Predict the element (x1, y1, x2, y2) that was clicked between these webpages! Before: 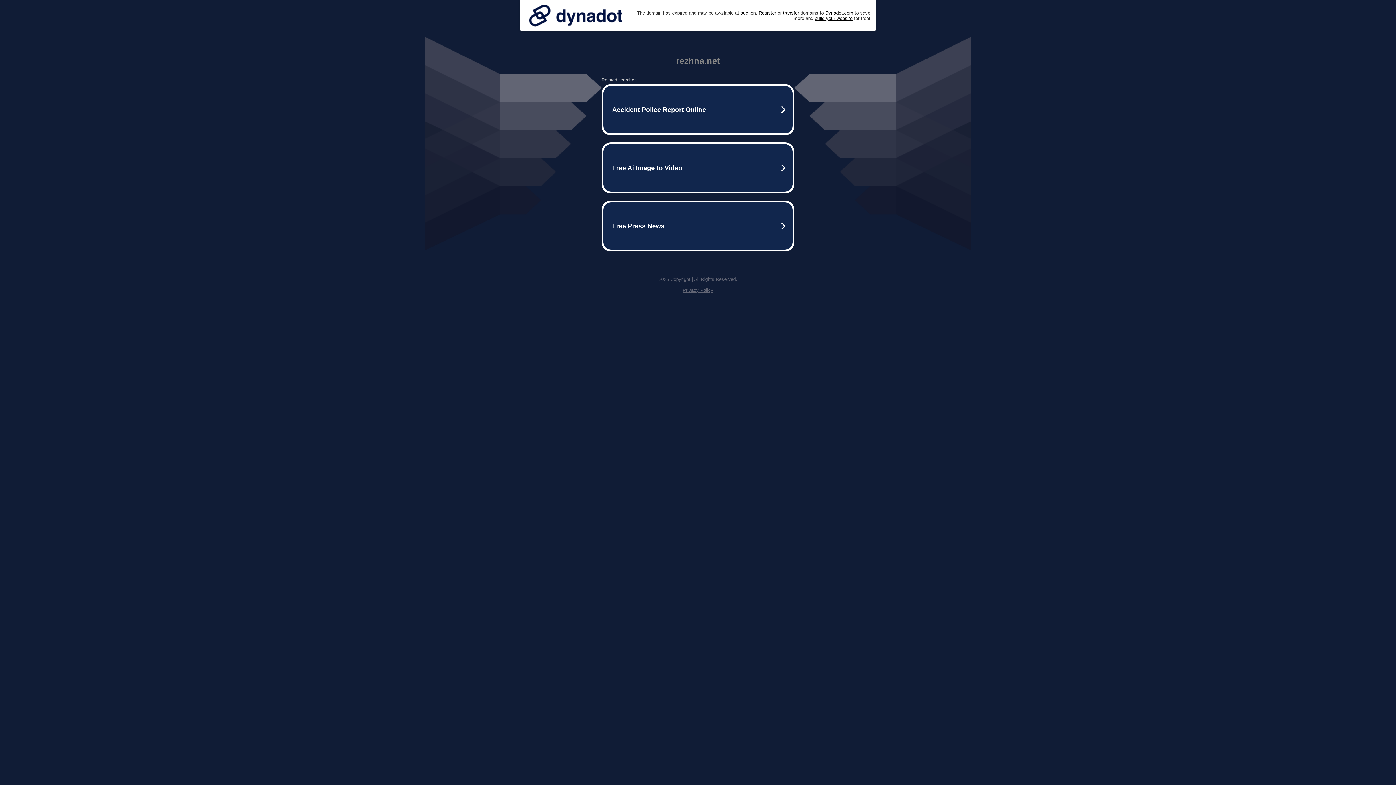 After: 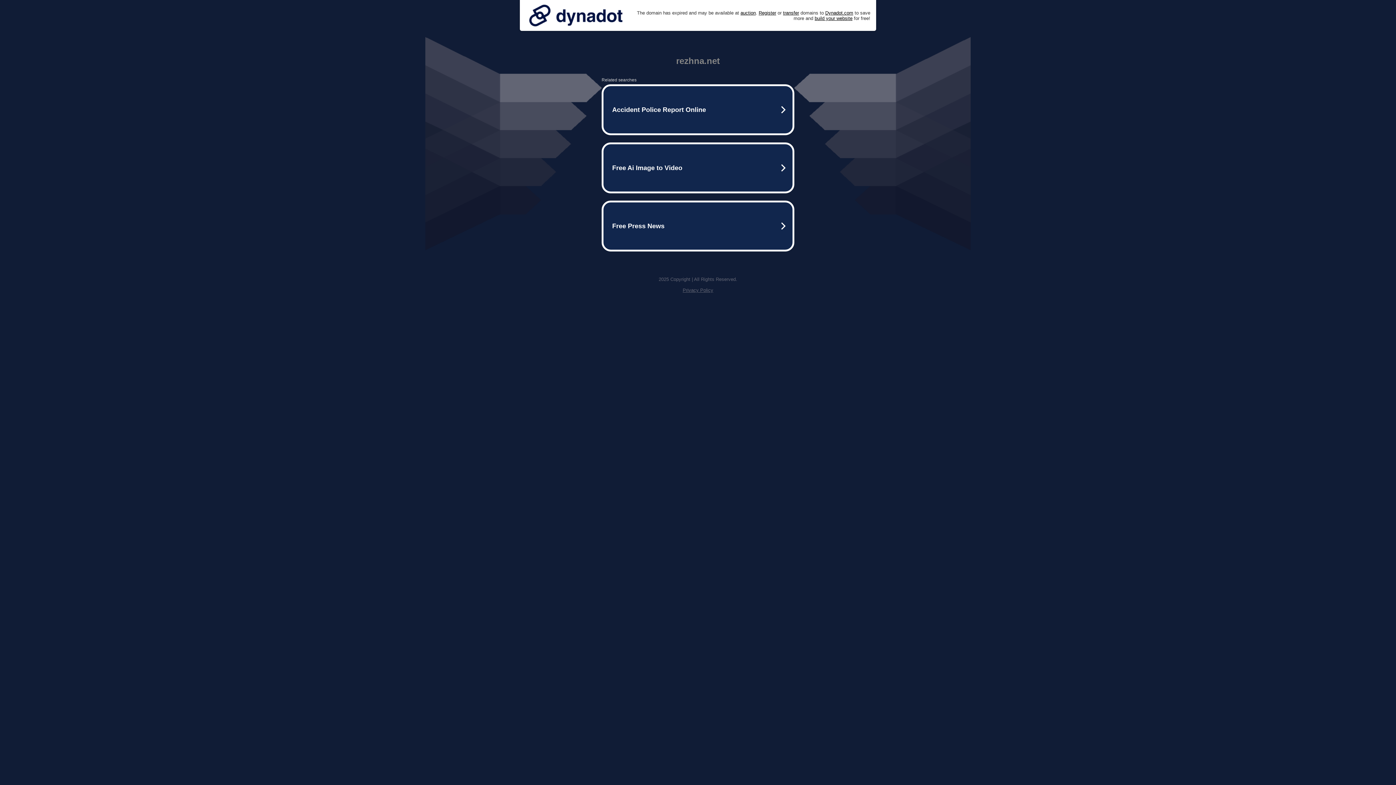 Action: bbox: (525, 0, 626, 30)